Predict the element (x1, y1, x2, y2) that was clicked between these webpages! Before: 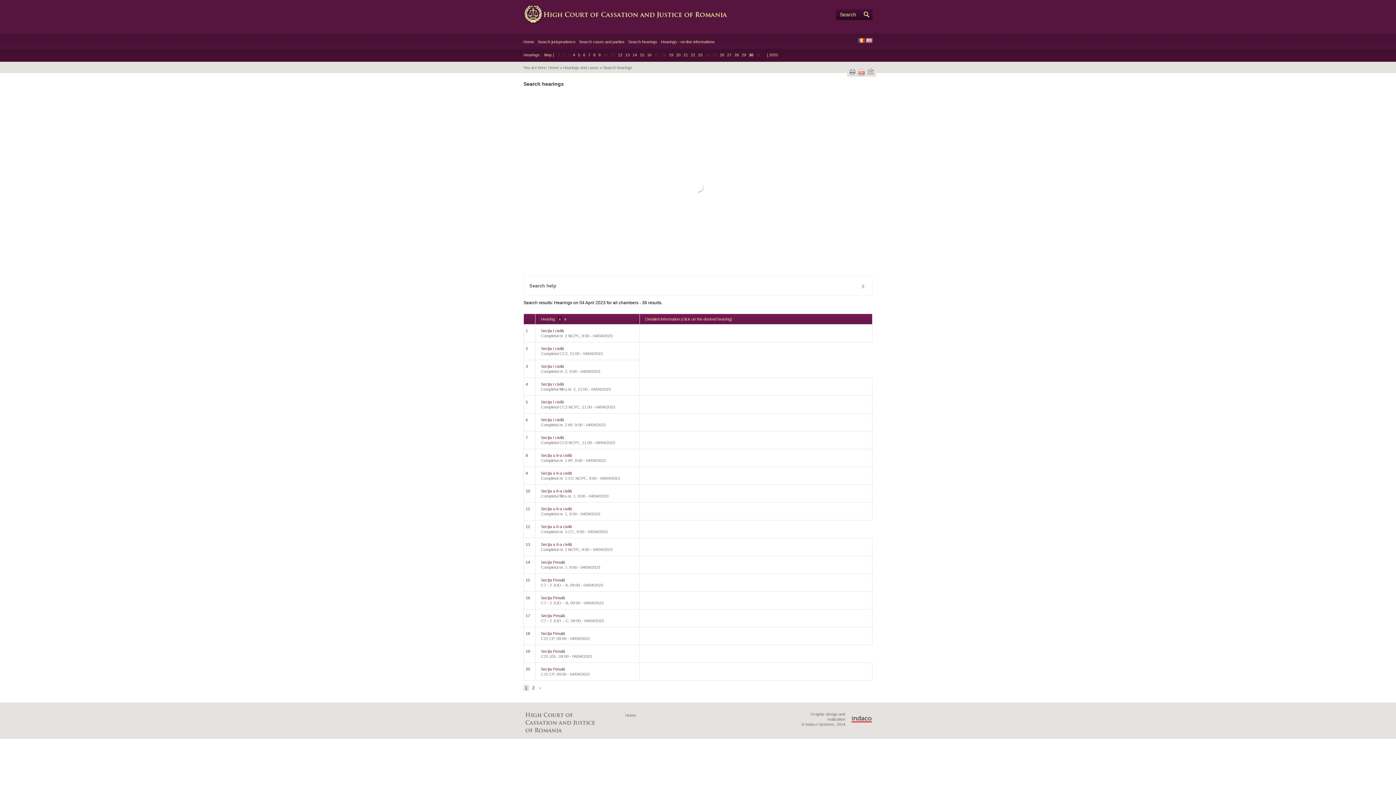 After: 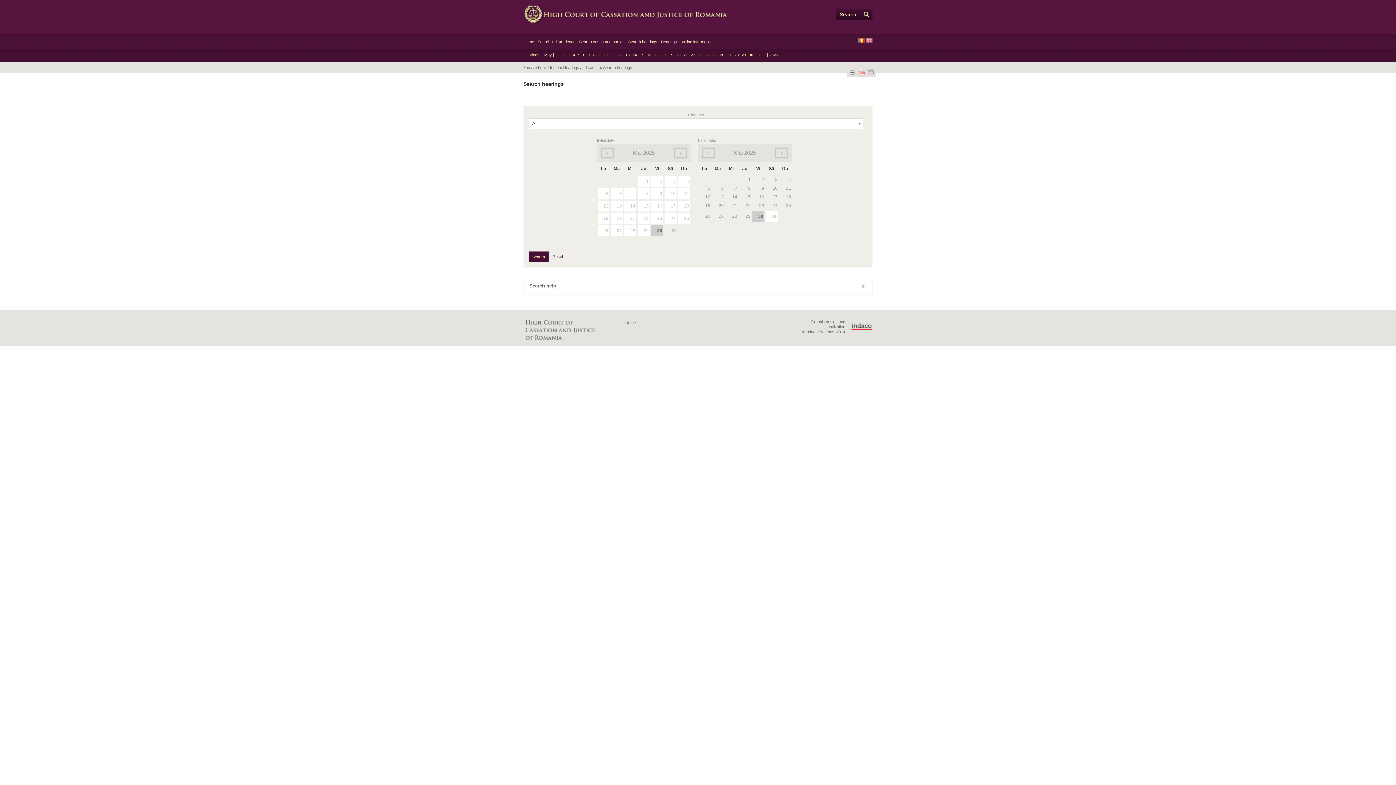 Action: label: Search hearings bbox: (628, 39, 657, 44)